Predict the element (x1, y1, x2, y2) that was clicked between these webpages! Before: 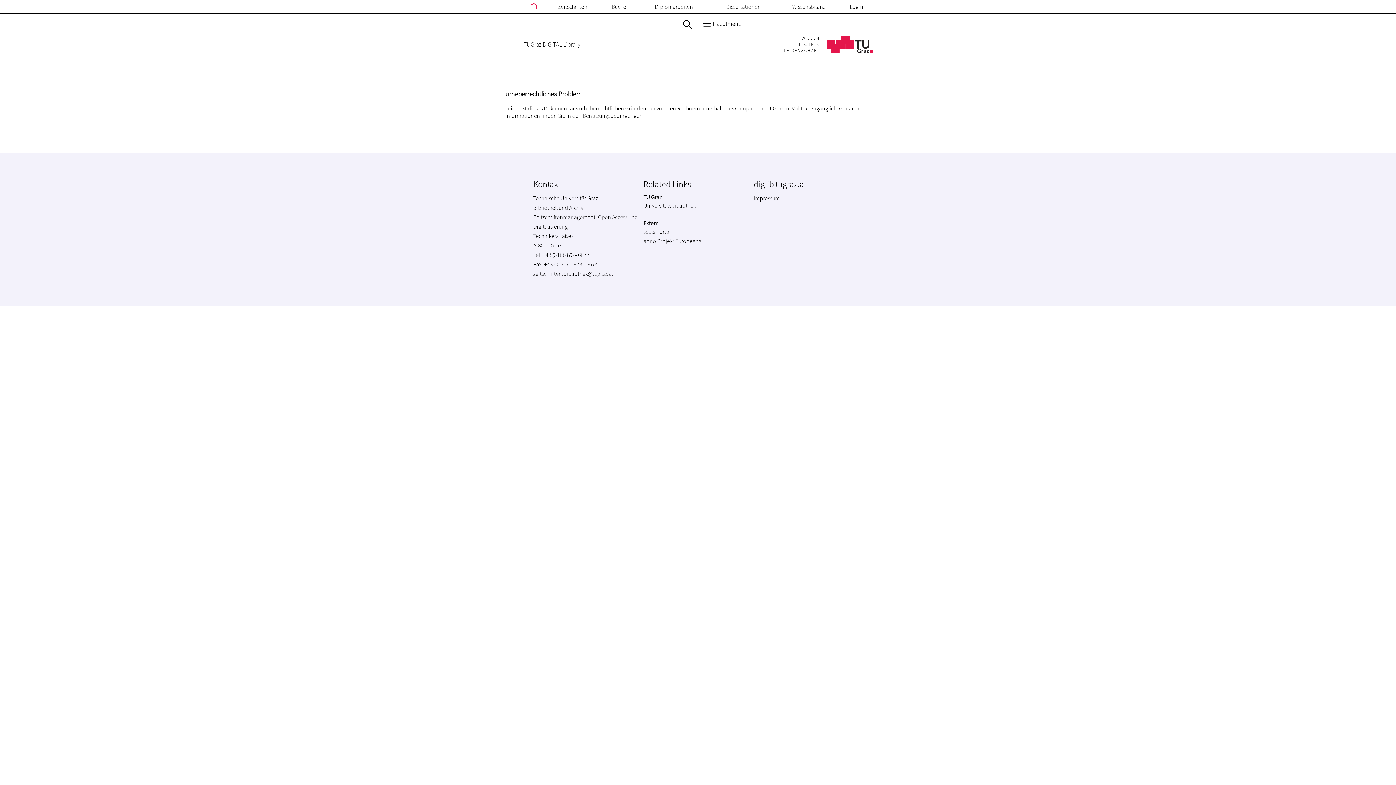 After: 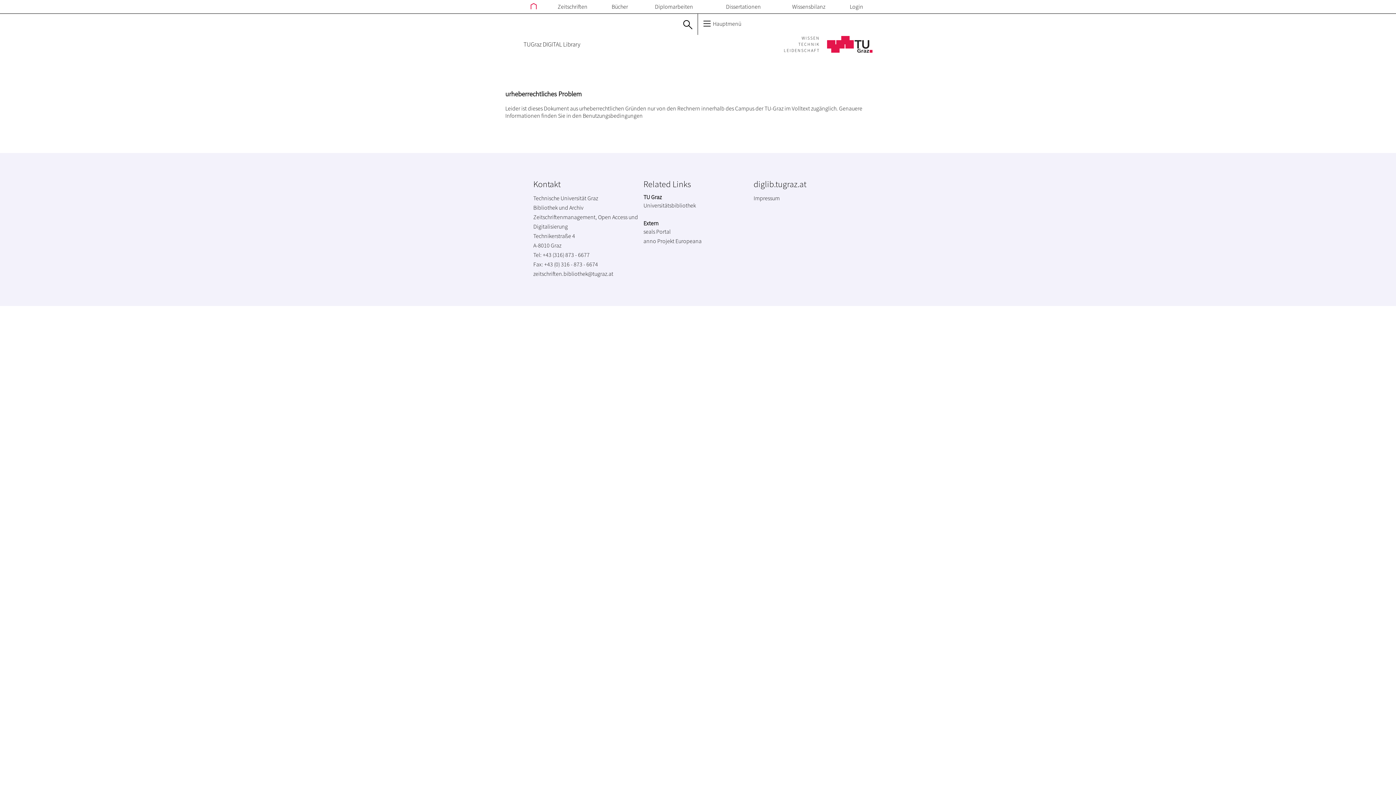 Action: bbox: (643, 201, 696, 209) label: Universitätsbibliothek